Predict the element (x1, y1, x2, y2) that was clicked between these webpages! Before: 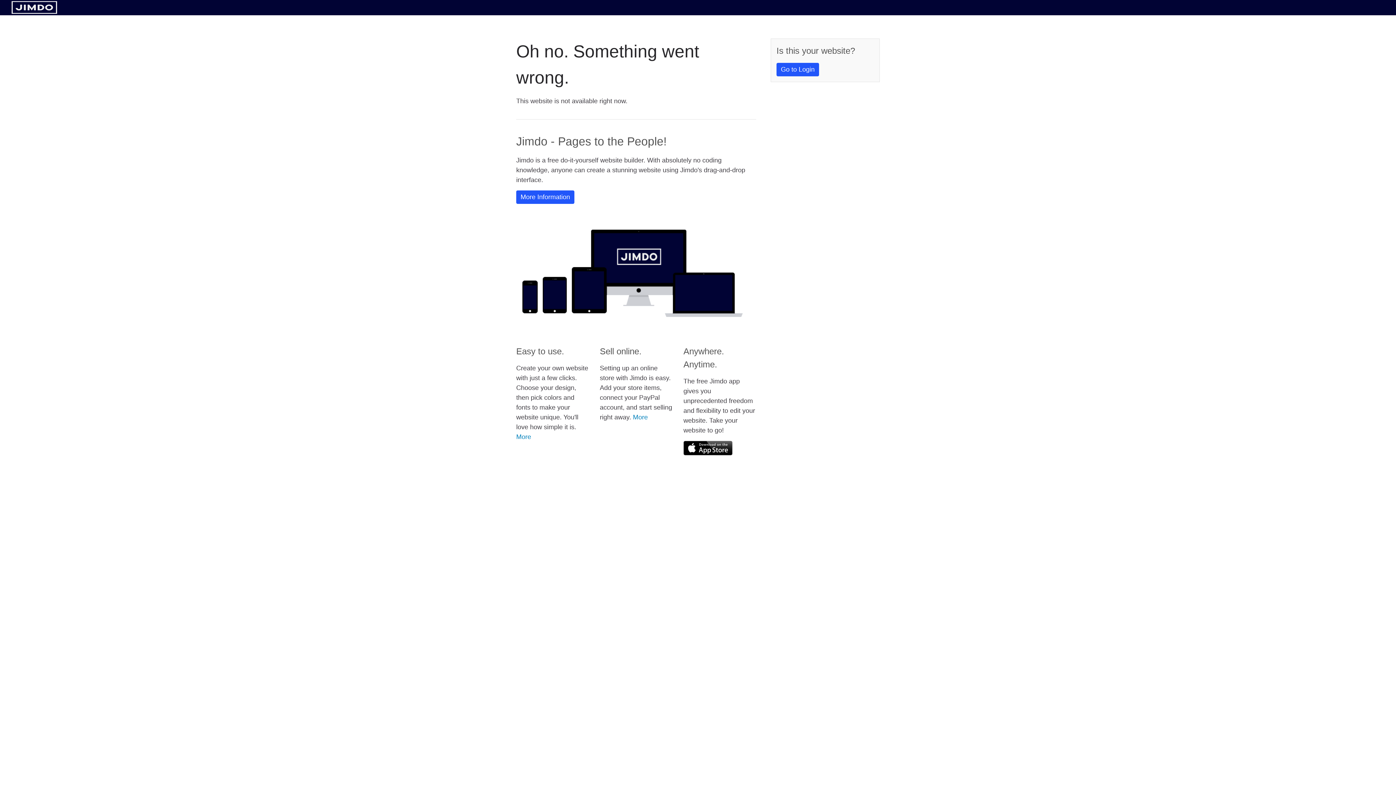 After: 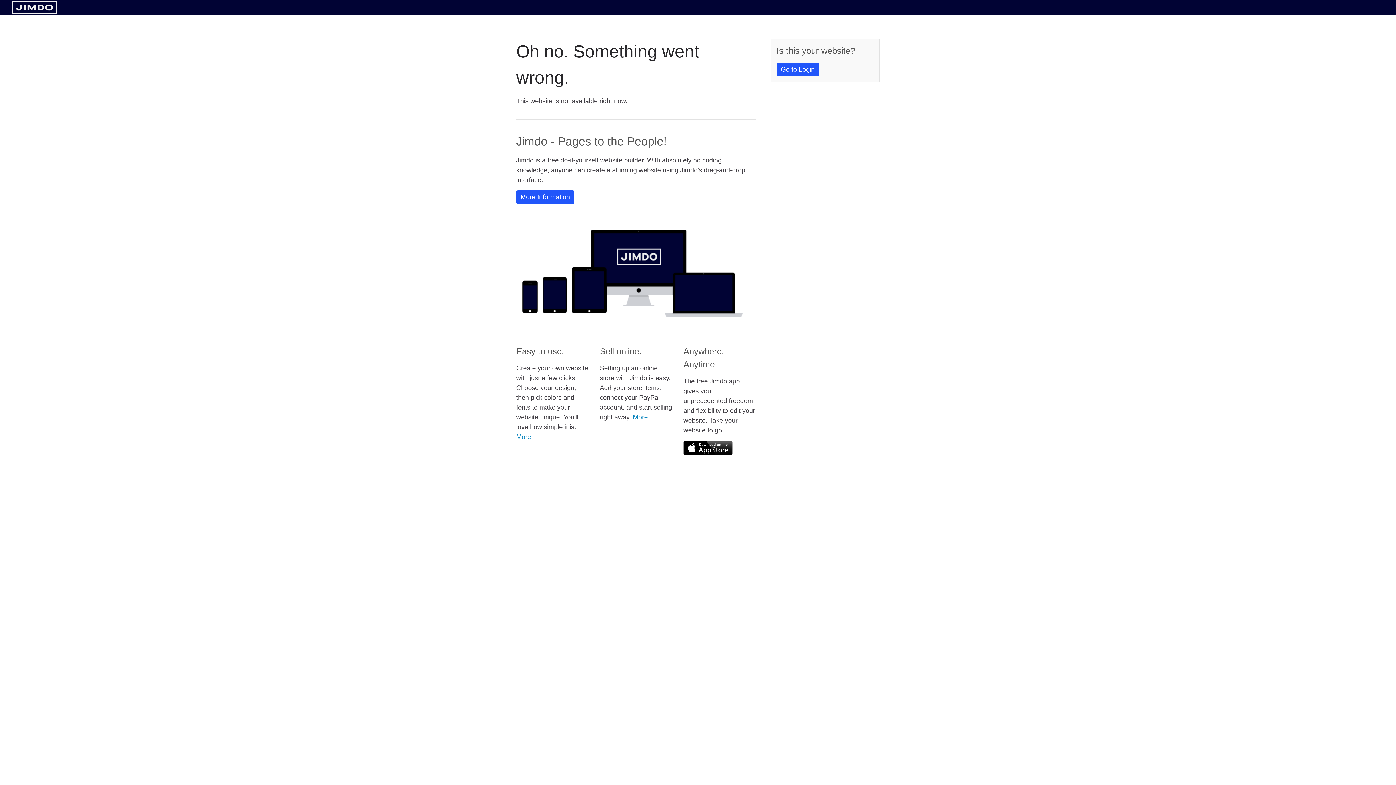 Action: bbox: (683, 441, 732, 455)